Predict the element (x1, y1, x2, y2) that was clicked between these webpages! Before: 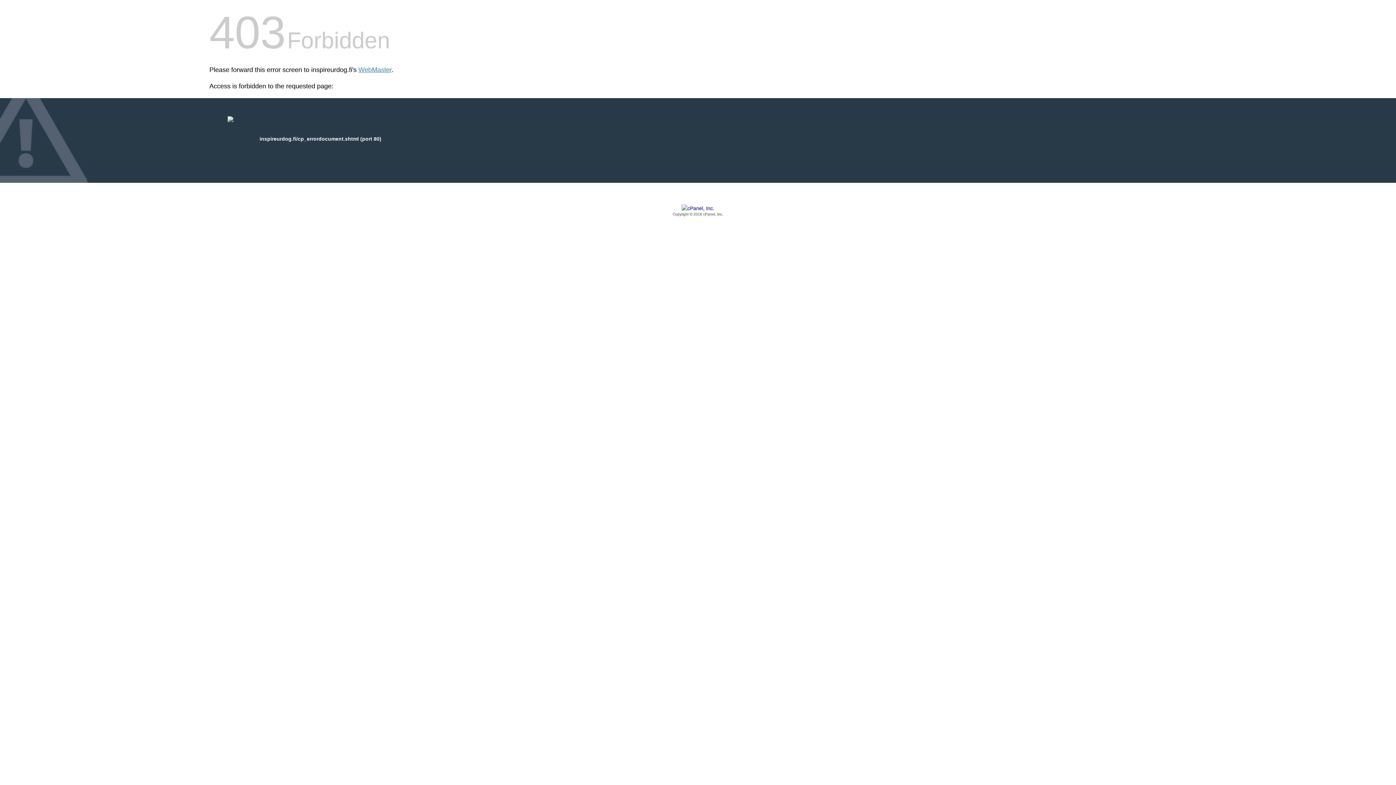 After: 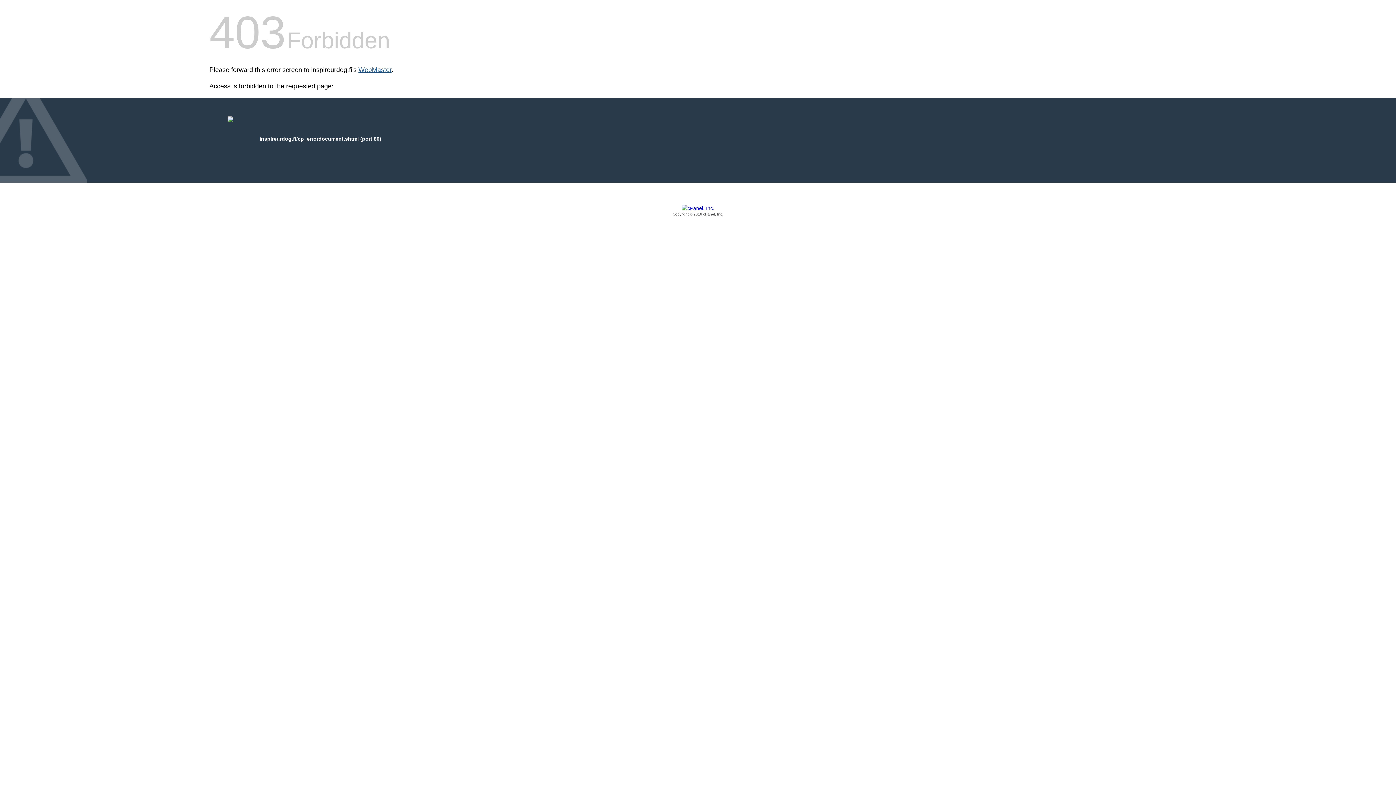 Action: label: WebMaster bbox: (358, 66, 391, 73)